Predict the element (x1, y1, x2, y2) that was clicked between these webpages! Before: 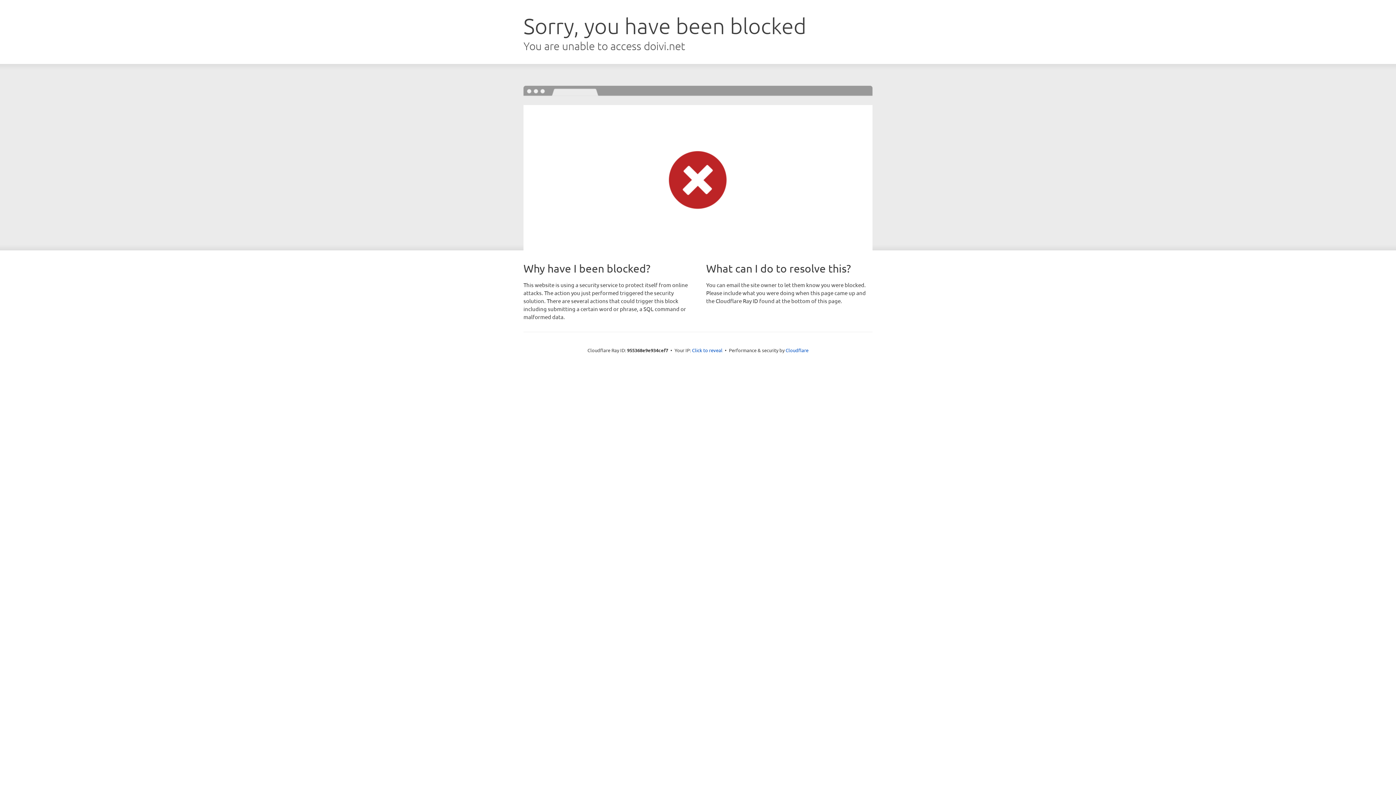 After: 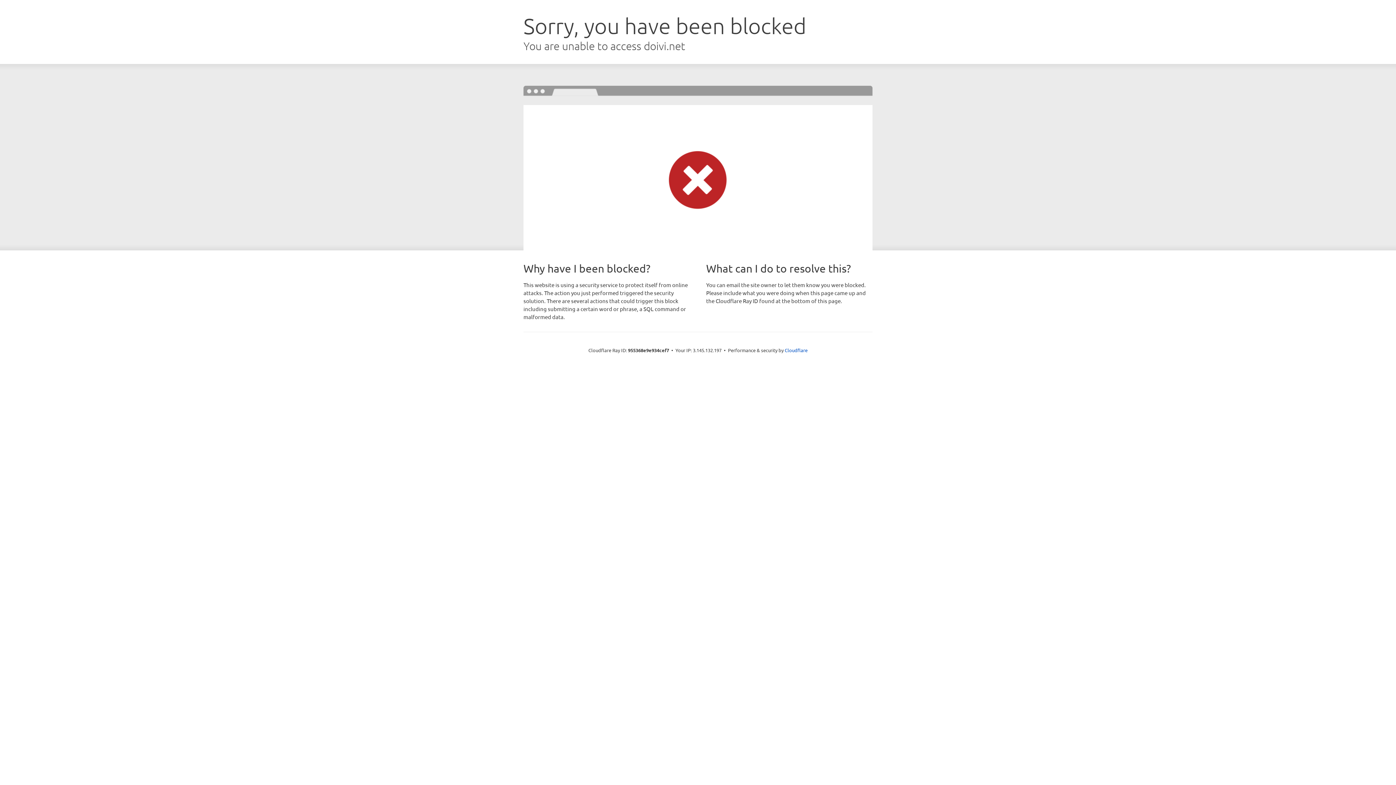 Action: label: Click to reveal bbox: (692, 346, 722, 353)